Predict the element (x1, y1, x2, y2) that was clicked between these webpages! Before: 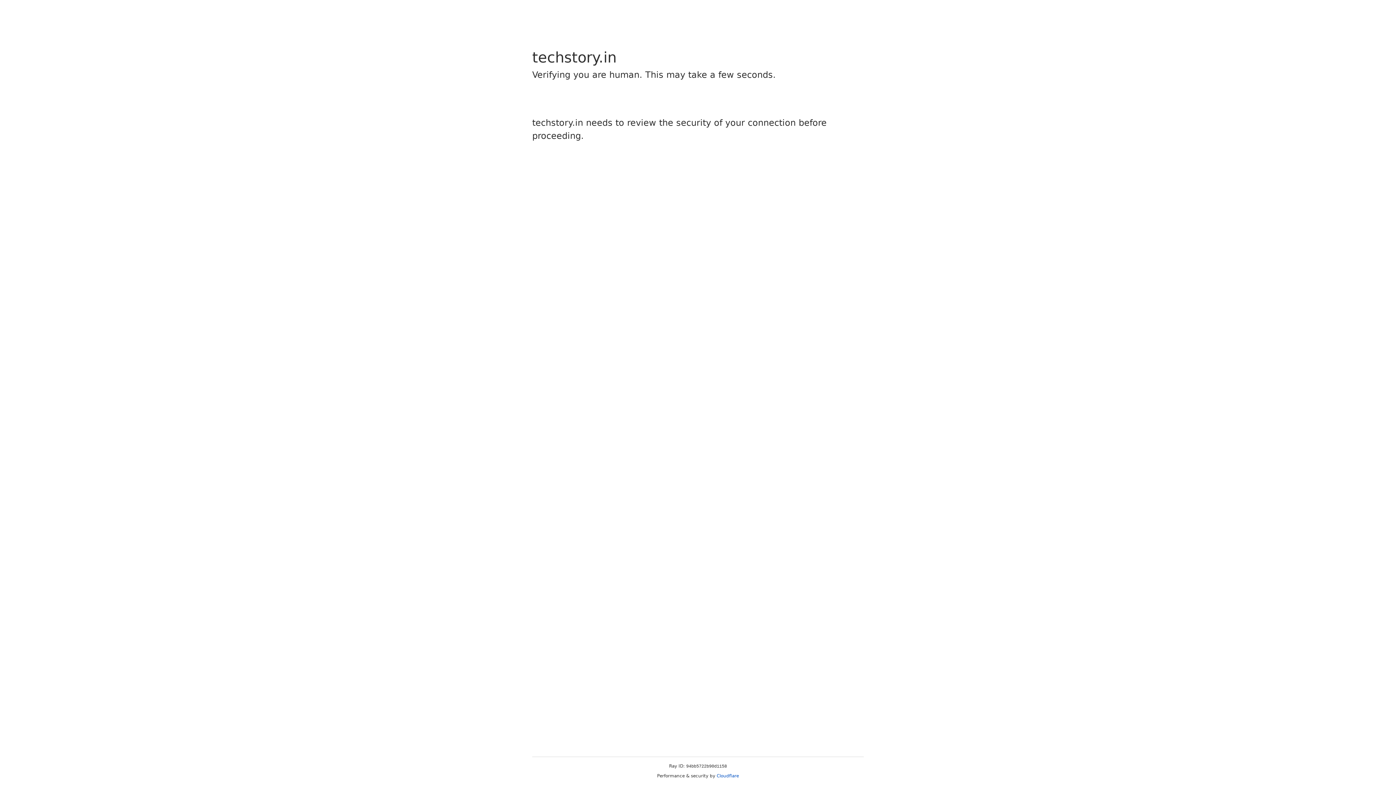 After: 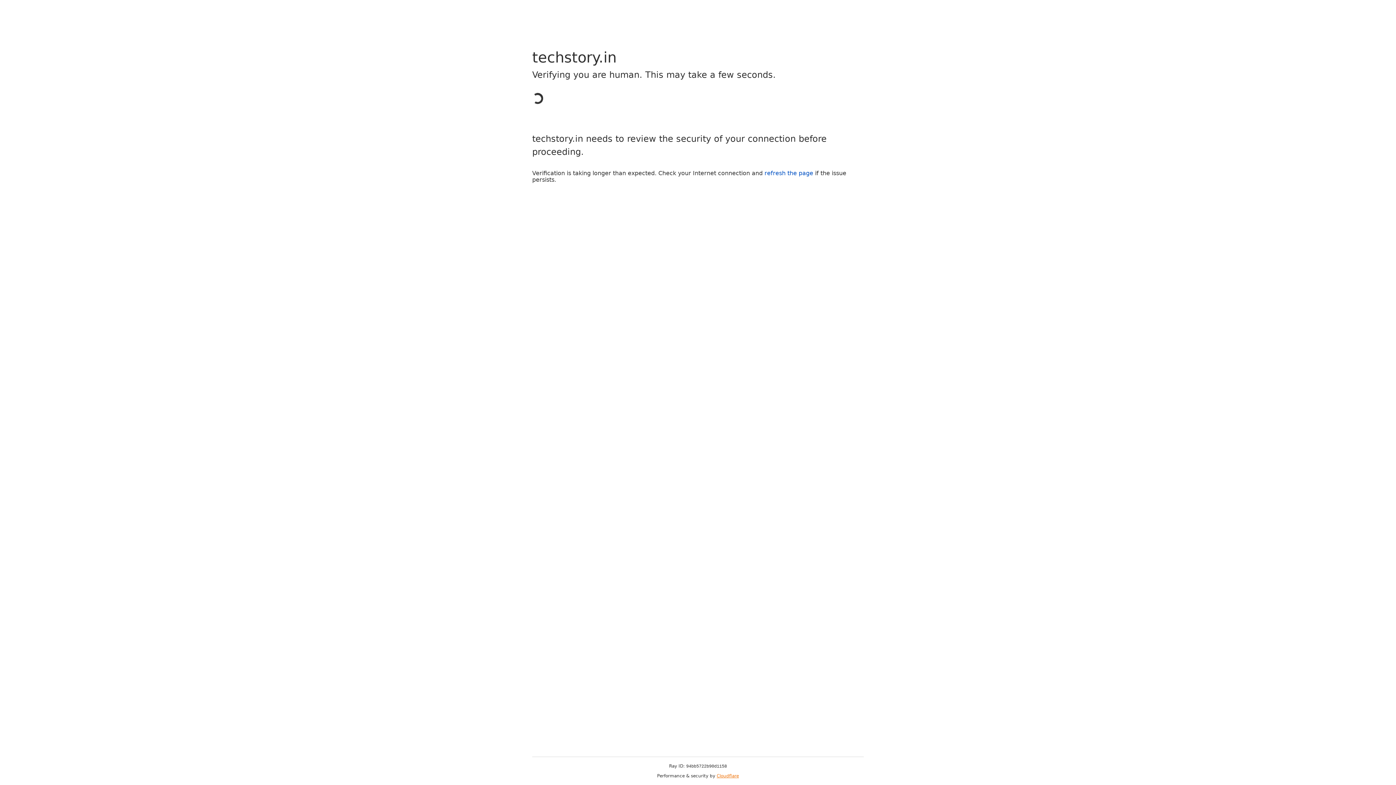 Action: bbox: (716, 773, 739, 778) label: Cloudflare